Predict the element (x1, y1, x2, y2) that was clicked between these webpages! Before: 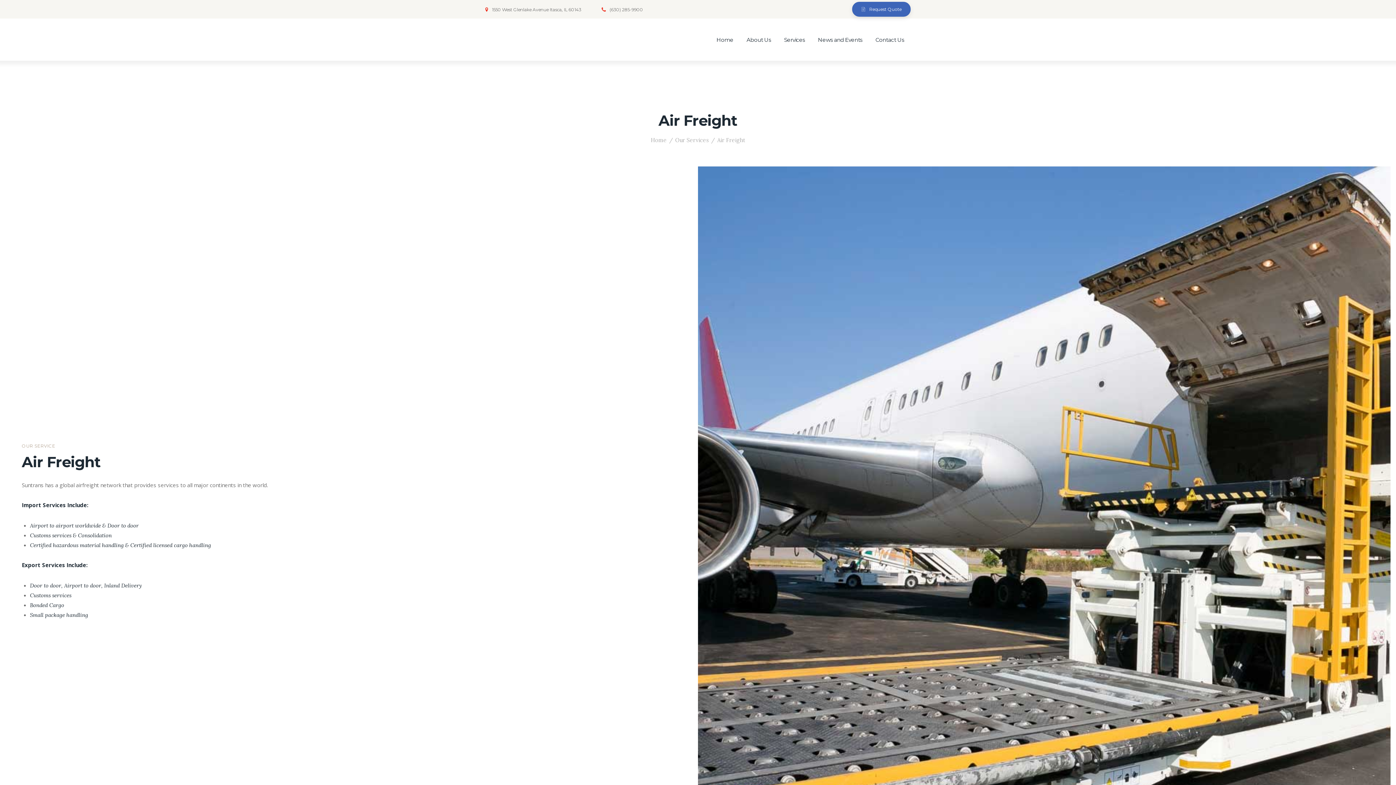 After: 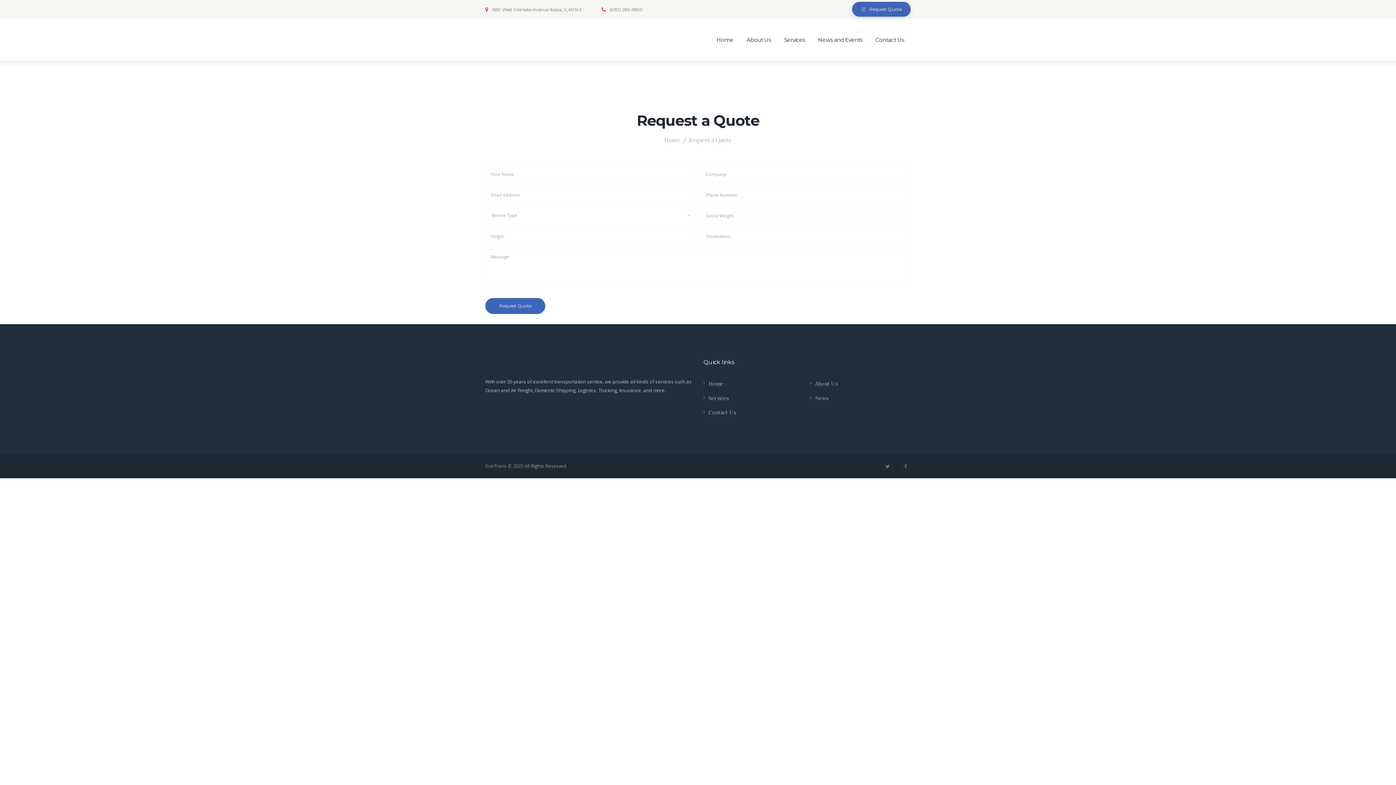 Action: bbox: (852, 1, 910, 16) label: Request Quote